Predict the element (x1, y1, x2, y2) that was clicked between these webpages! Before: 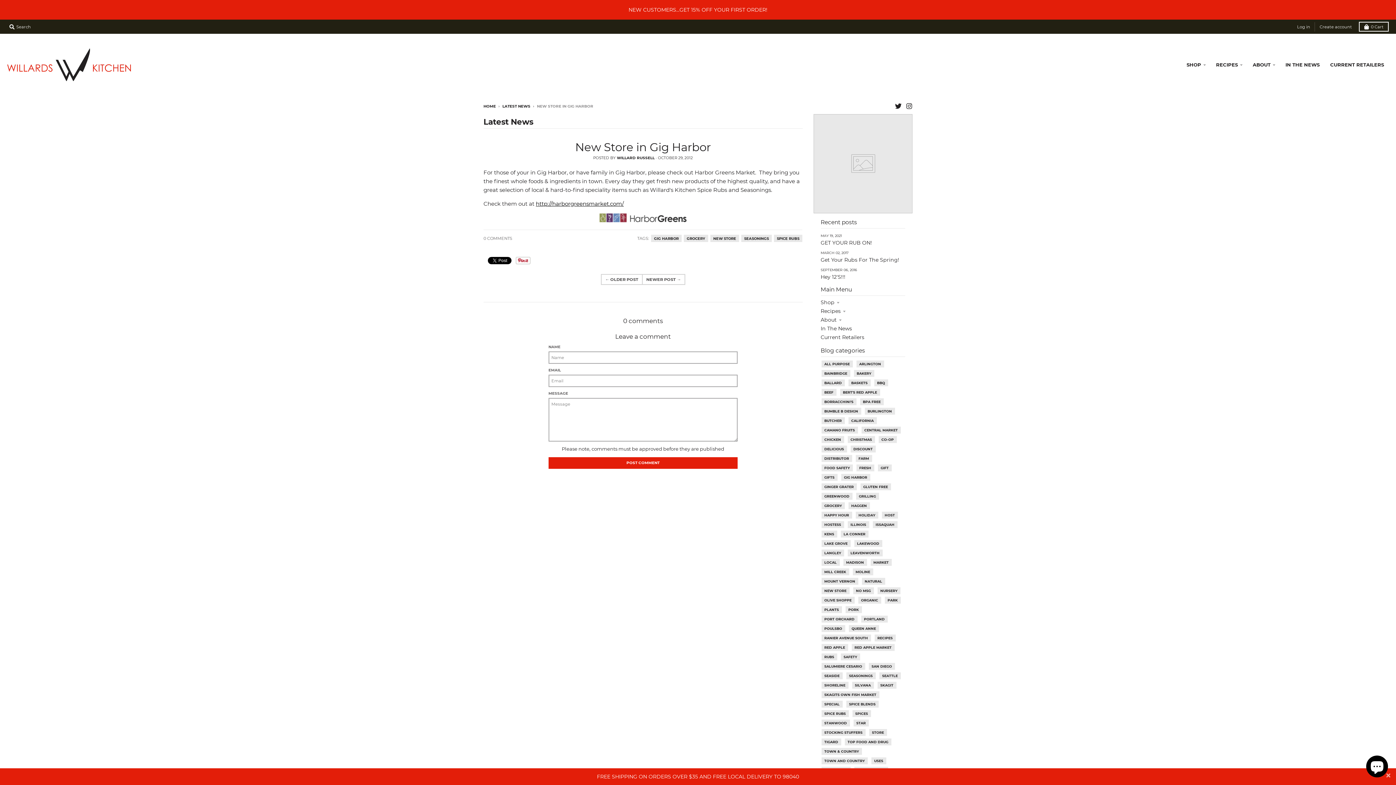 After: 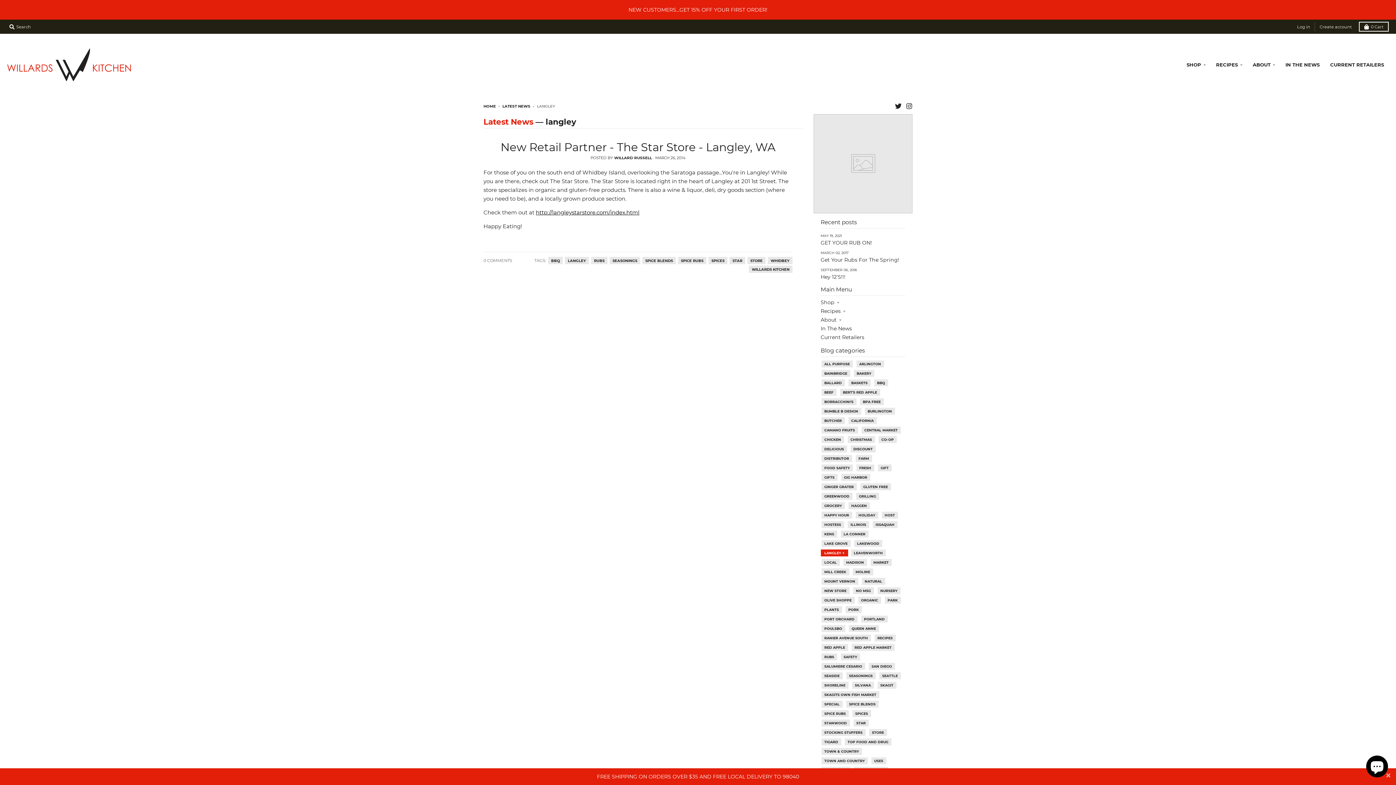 Action: bbox: (823, 549, 842, 556) label: LANGLEY